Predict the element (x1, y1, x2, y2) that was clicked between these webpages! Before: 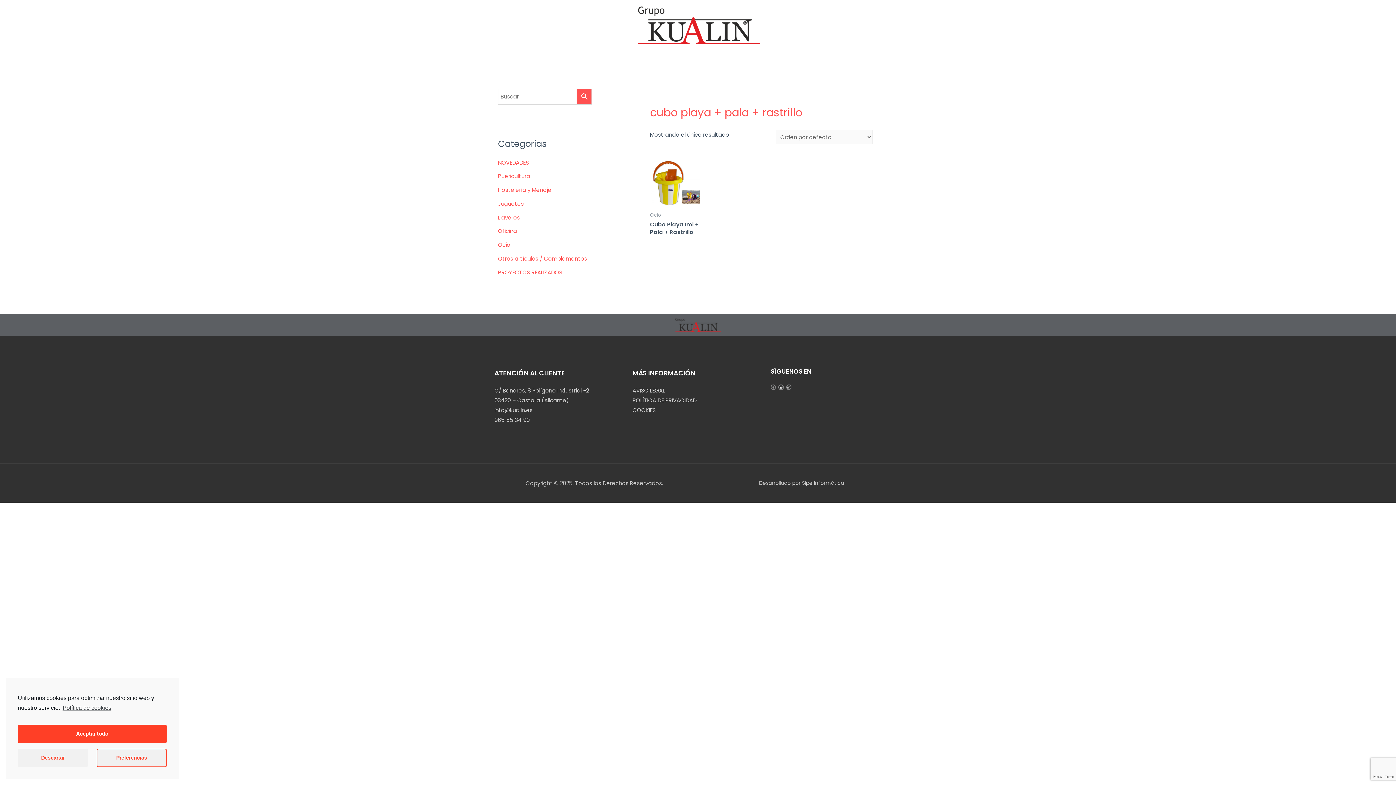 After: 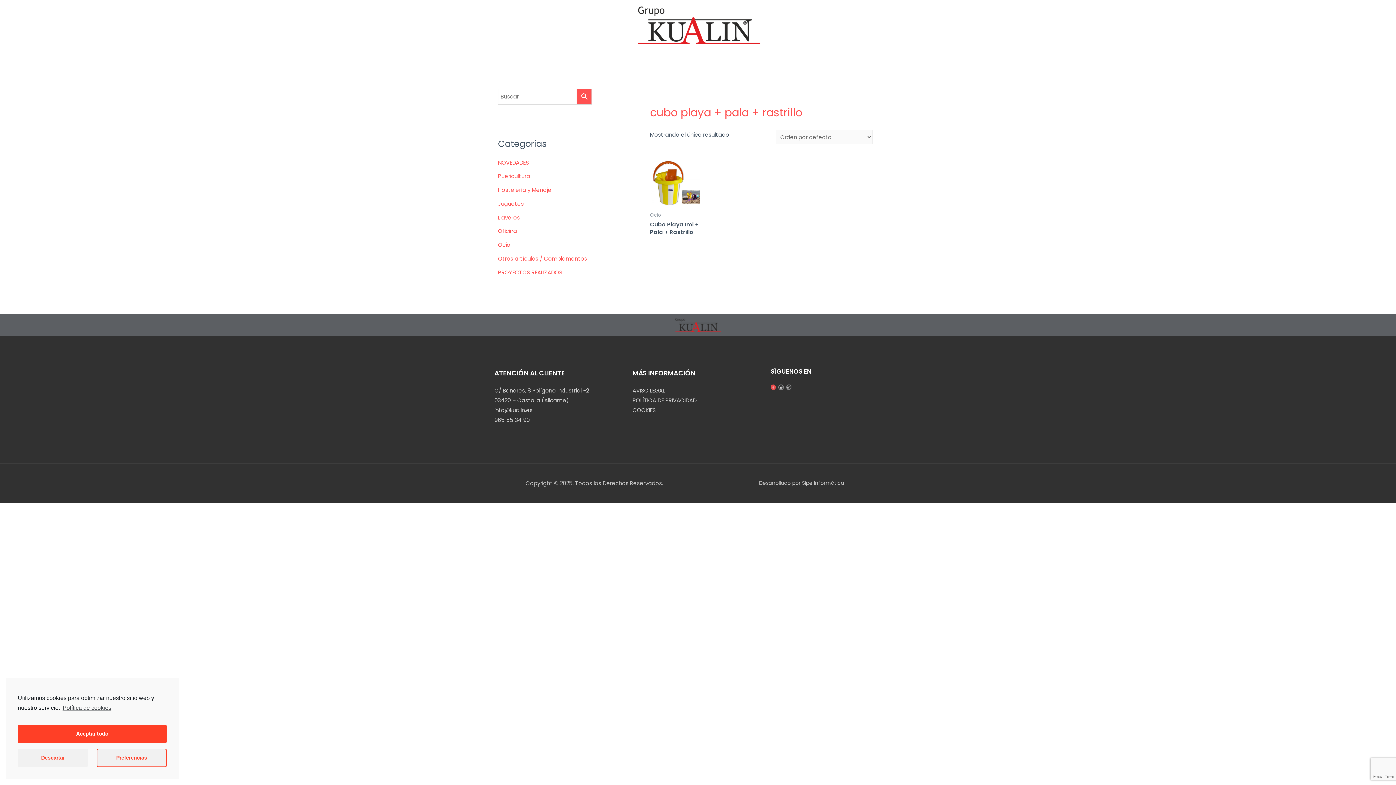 Action: label: Facebook-f bbox: (770, 384, 776, 390)